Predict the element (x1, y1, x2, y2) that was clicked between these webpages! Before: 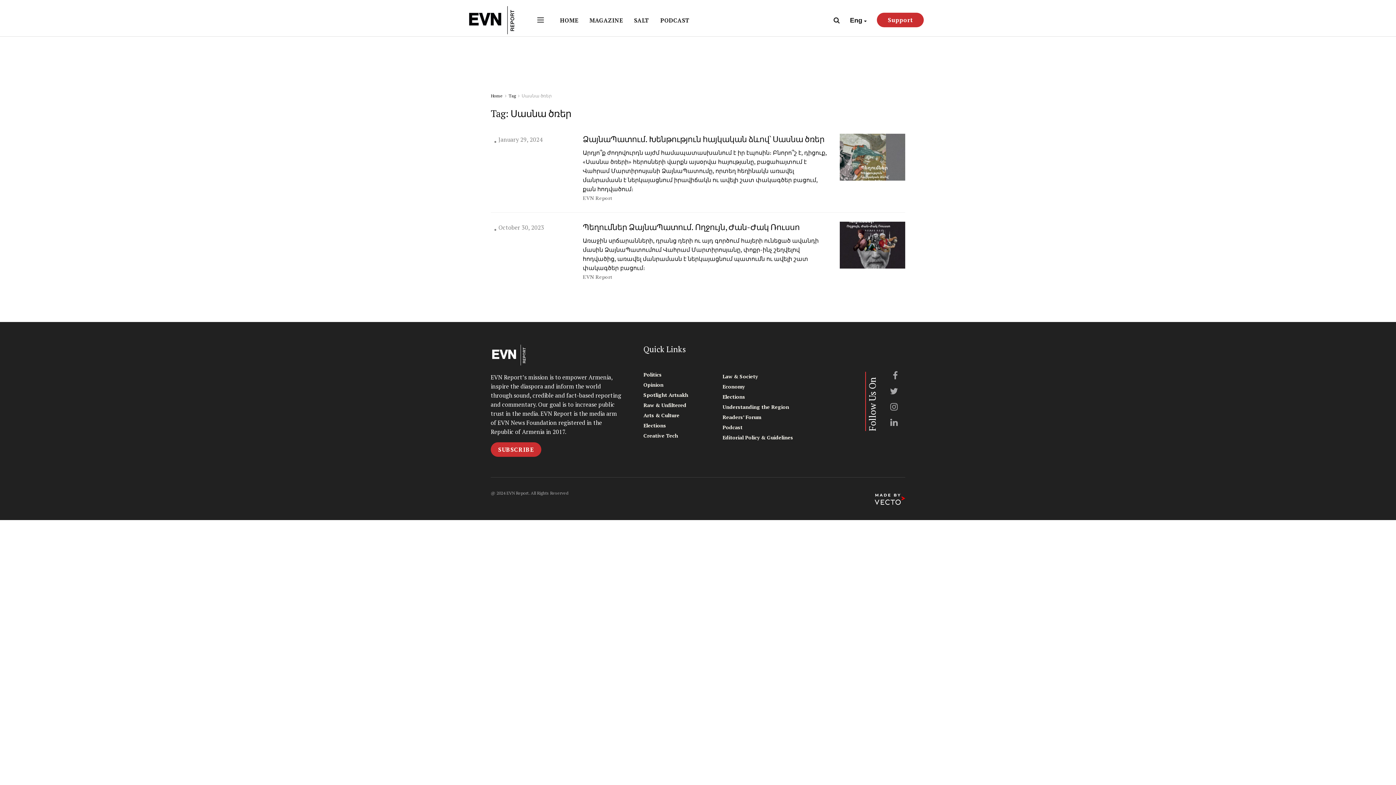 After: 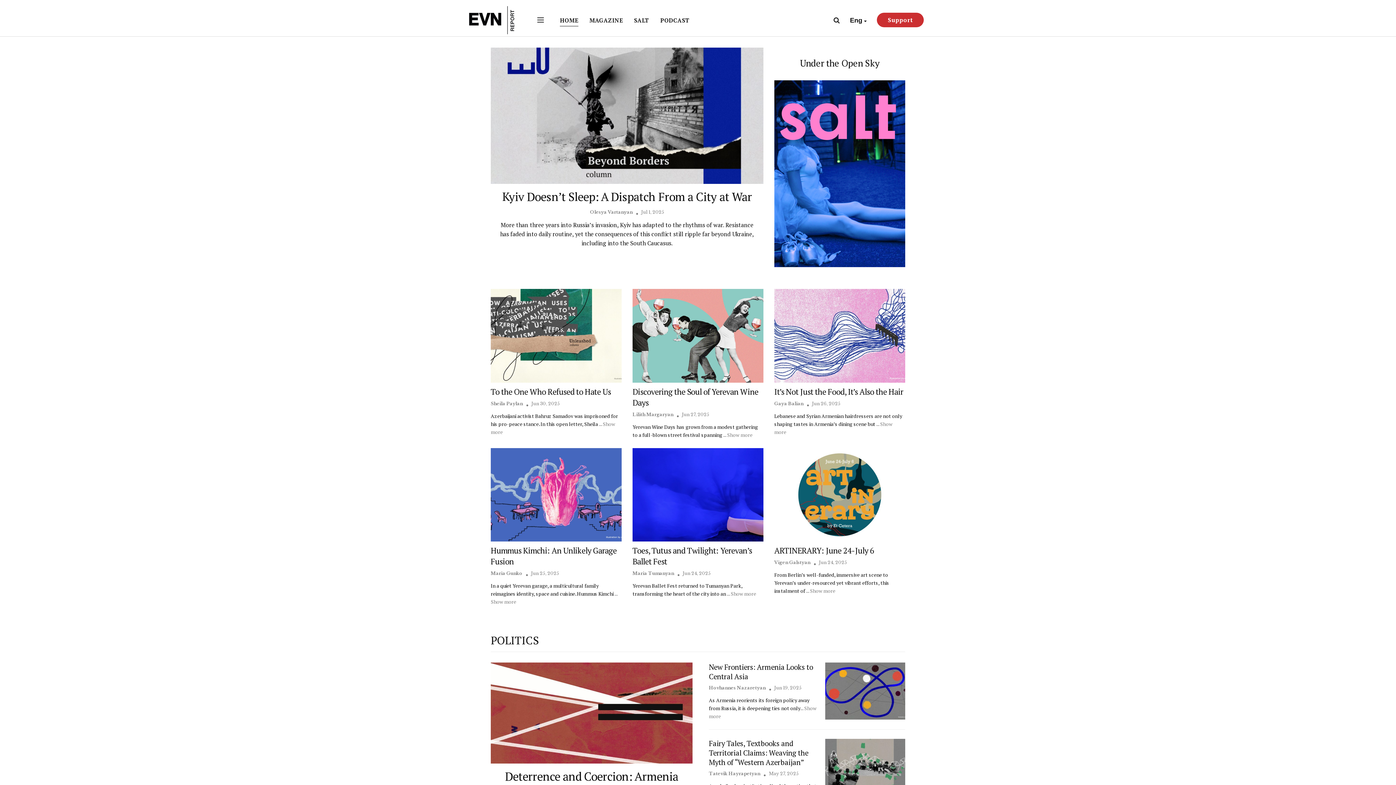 Action: bbox: (467, -4, 516, 44)